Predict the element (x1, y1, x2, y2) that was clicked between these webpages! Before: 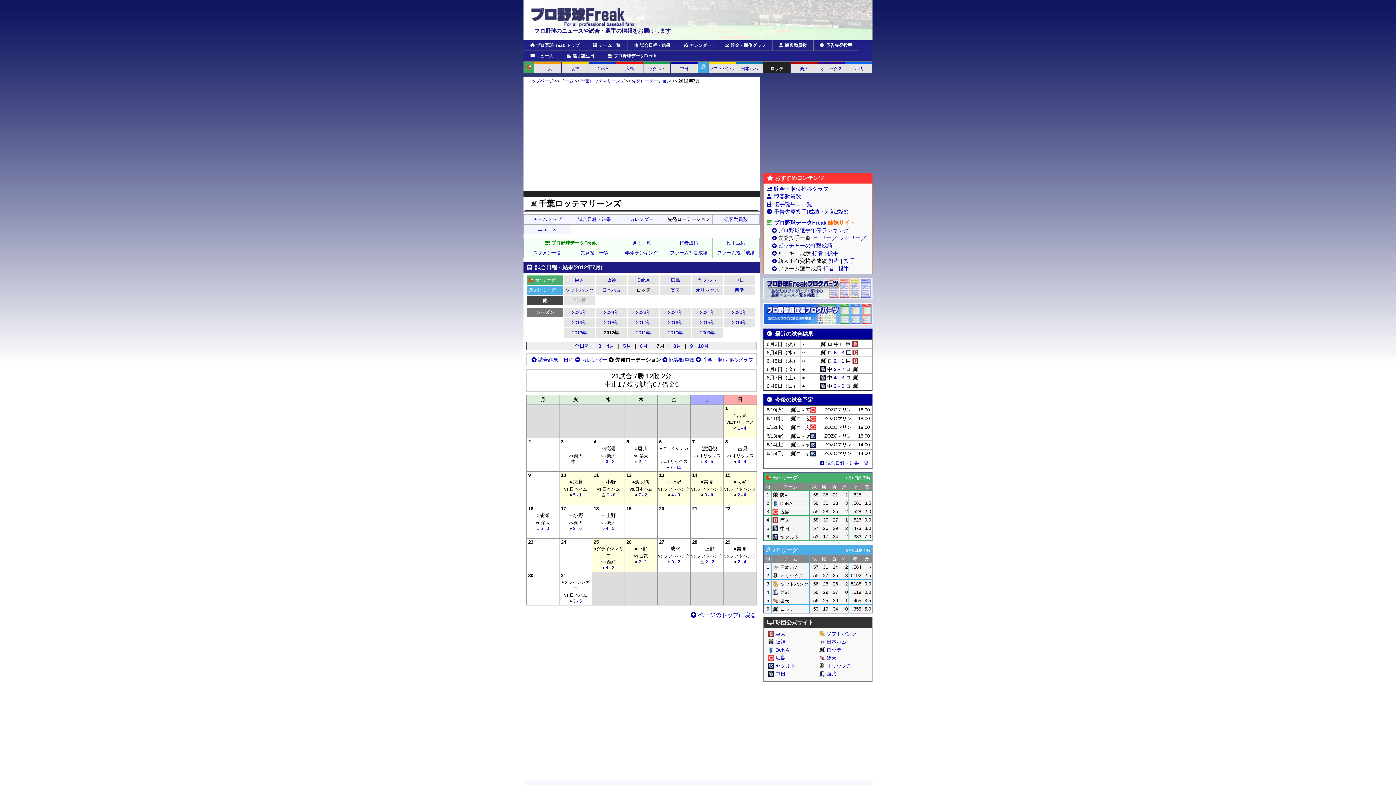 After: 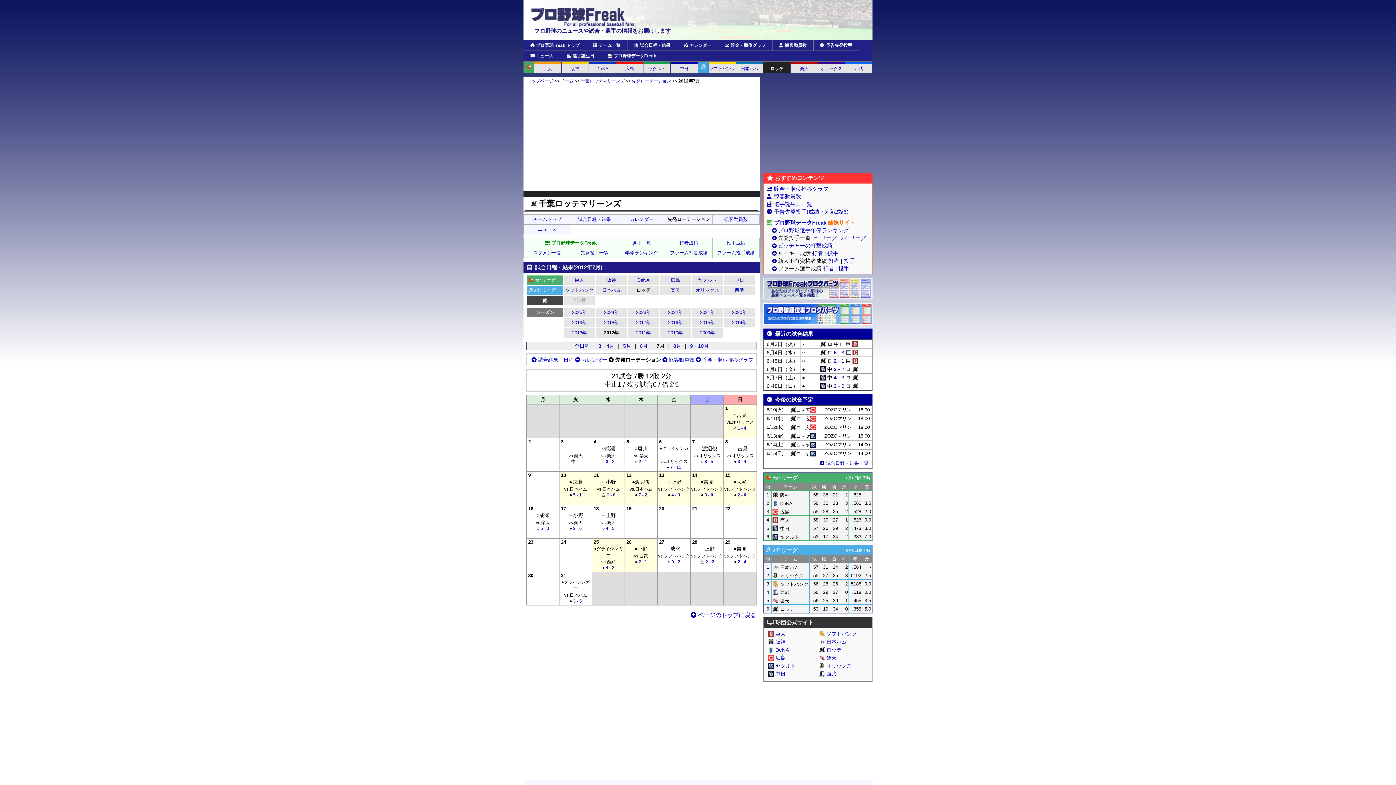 Action: label: 年俸ランキング bbox: (618, 248, 665, 257)